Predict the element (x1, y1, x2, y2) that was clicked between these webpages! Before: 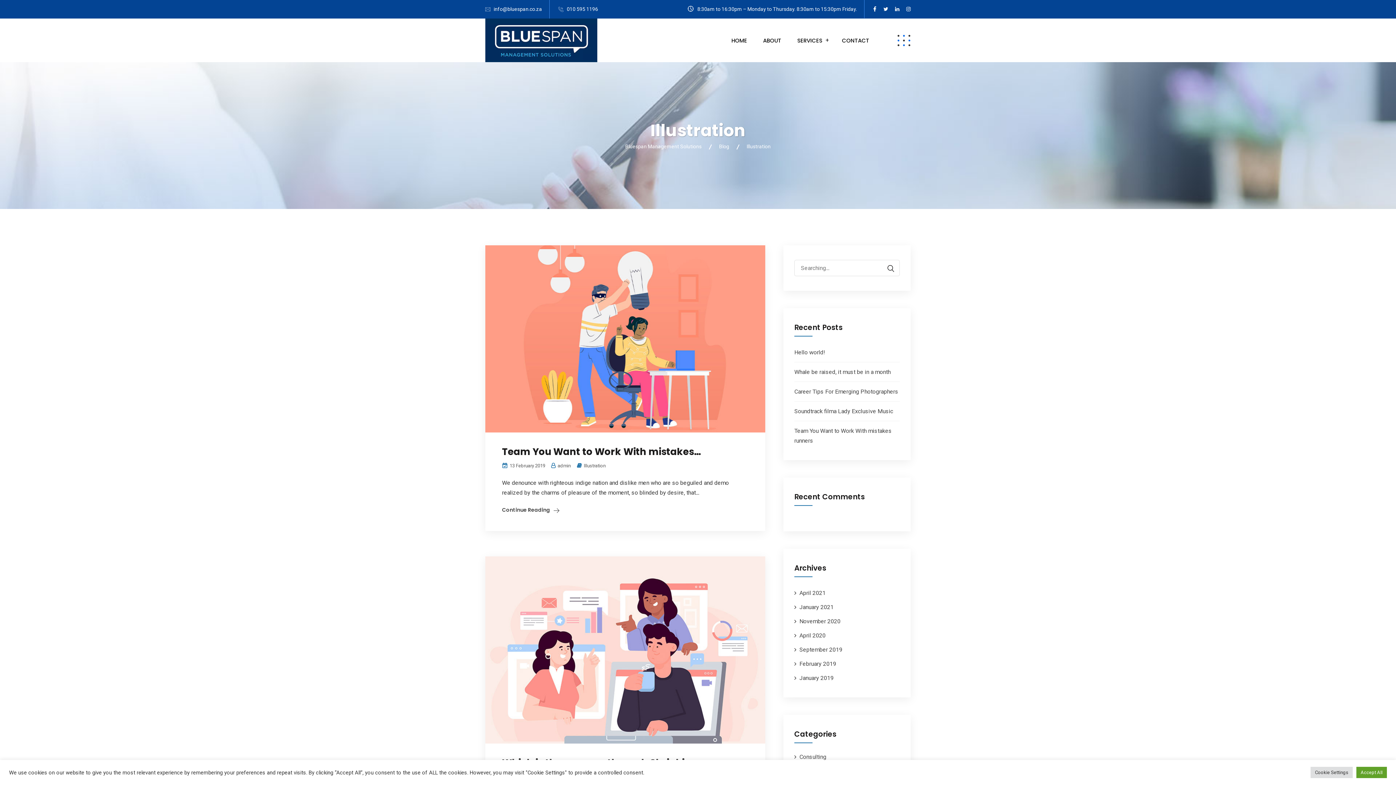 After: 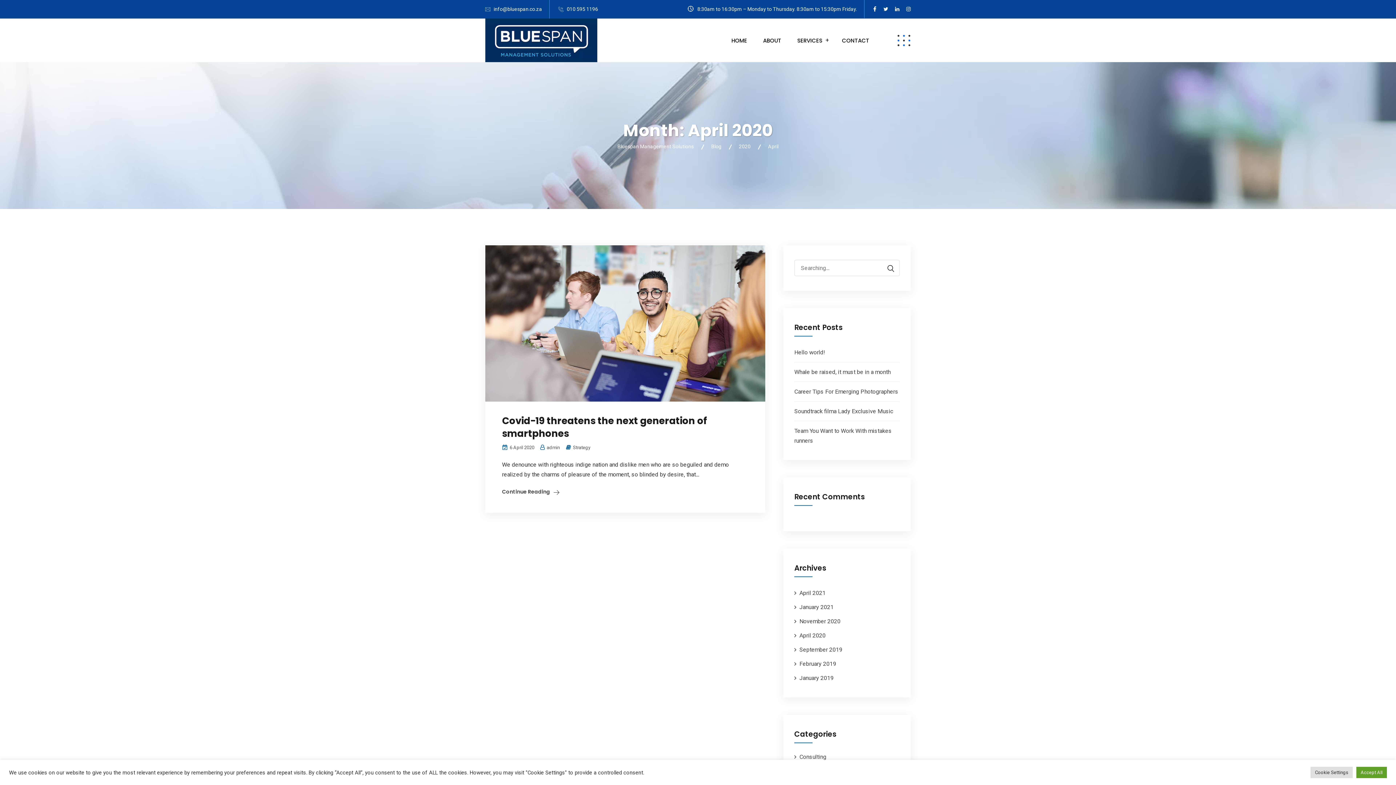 Action: label: April 2020 bbox: (799, 632, 825, 639)